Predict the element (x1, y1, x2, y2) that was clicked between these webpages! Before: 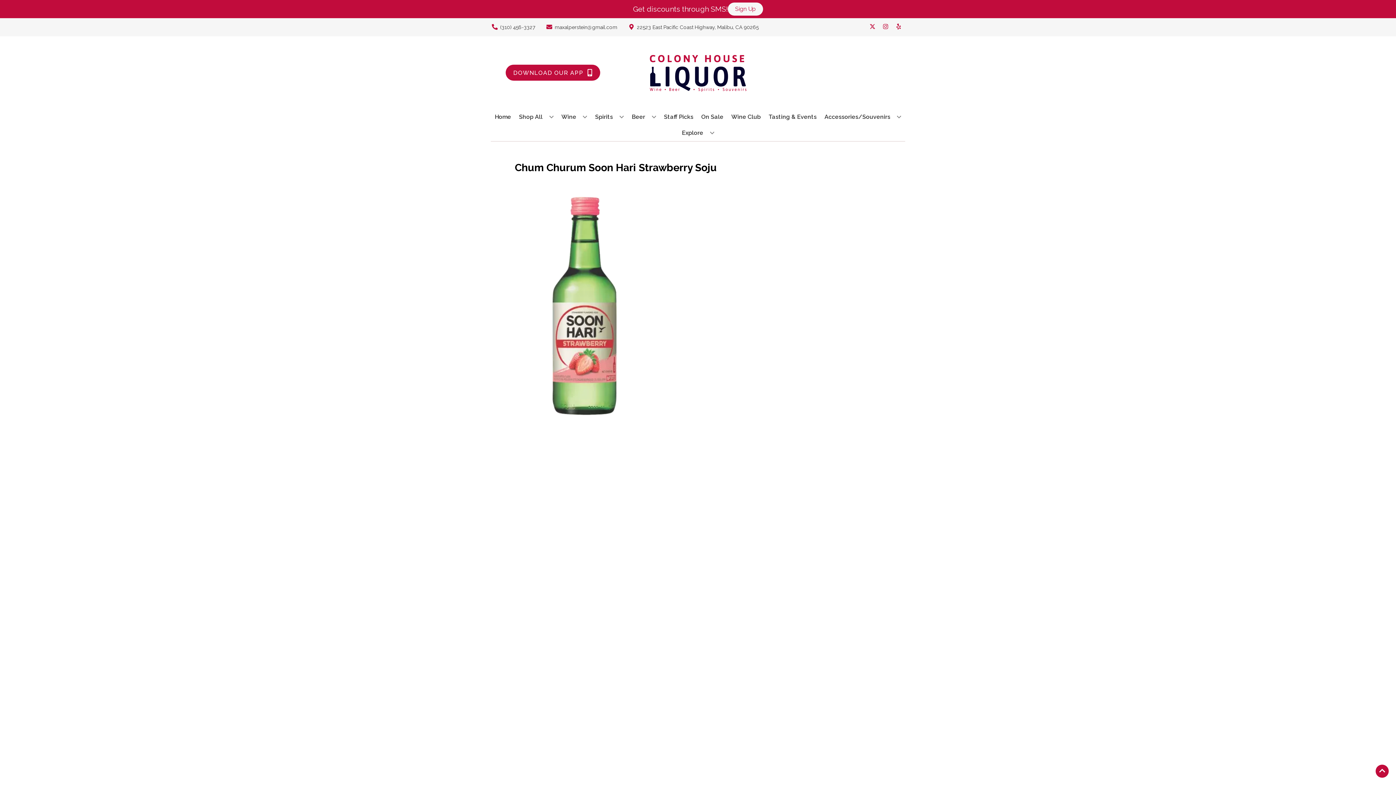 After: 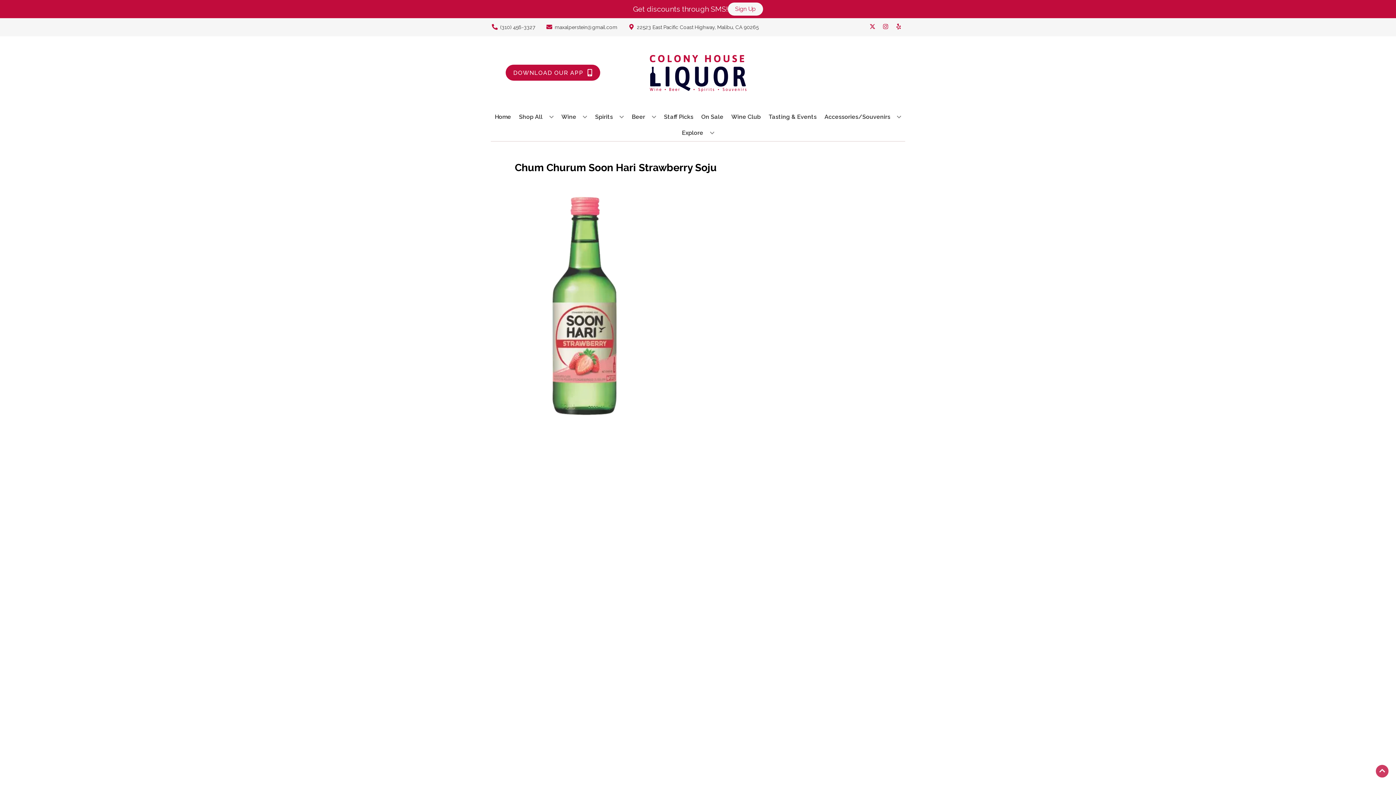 Action: label: Go to top bbox: (1376, 765, 1389, 778)